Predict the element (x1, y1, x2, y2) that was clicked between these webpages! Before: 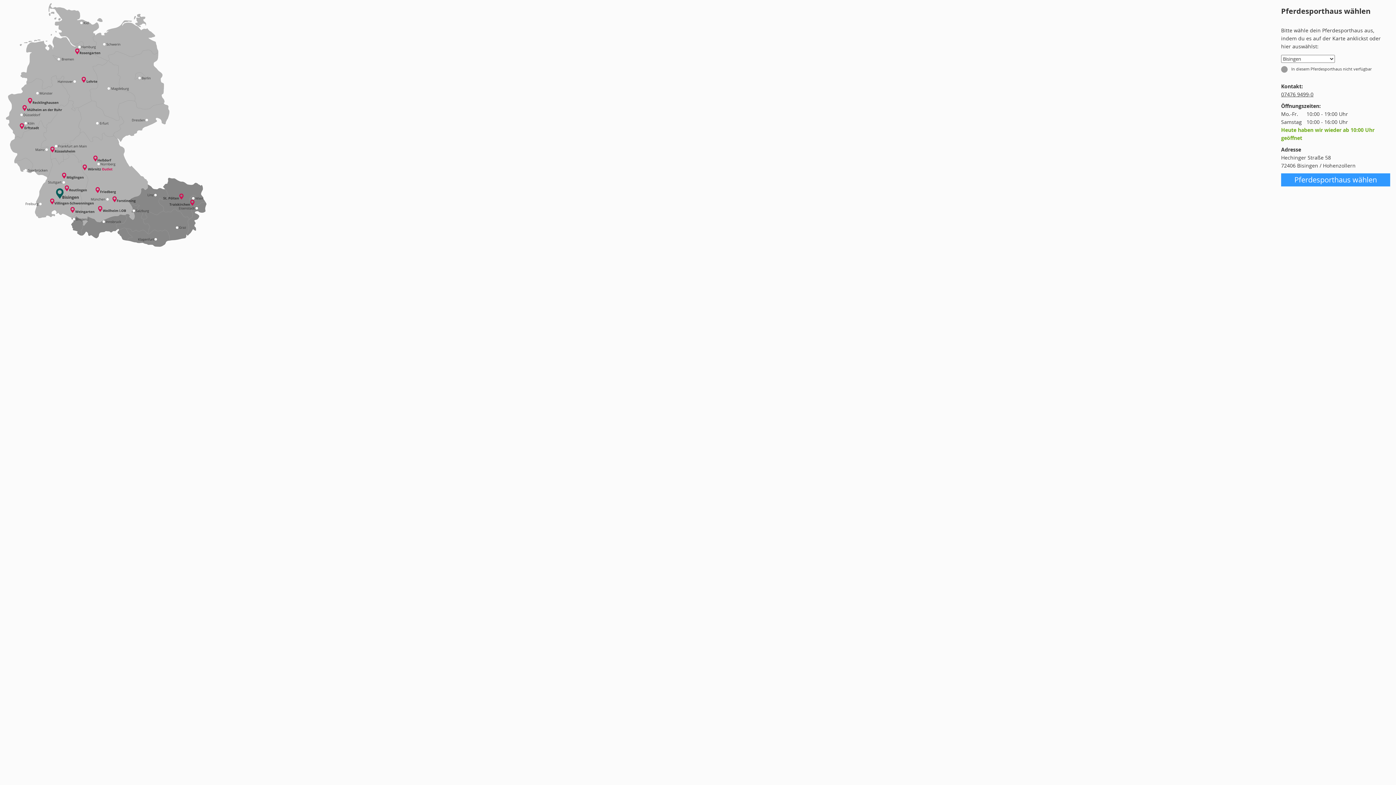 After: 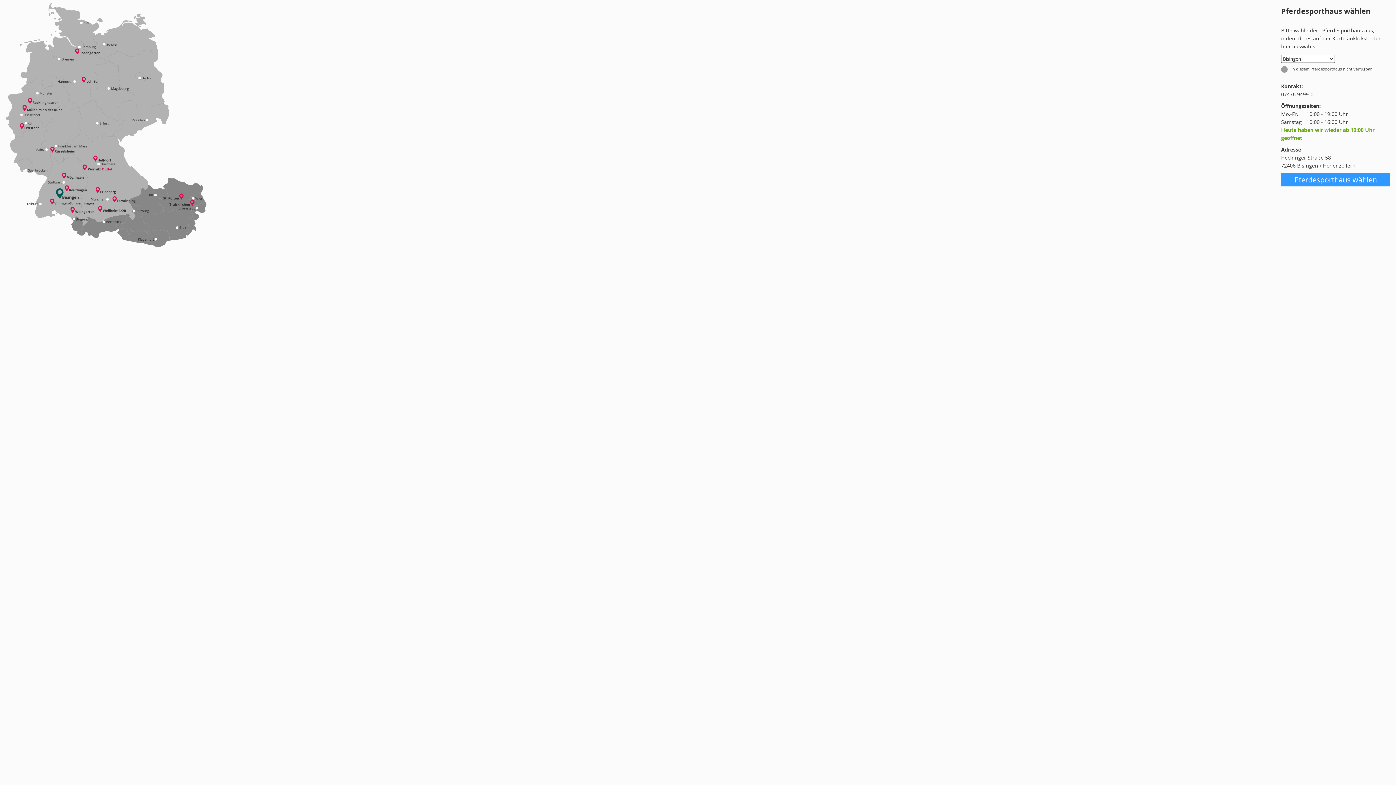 Action: bbox: (1281, 90, 1313, 97) label: 07476 9499-0